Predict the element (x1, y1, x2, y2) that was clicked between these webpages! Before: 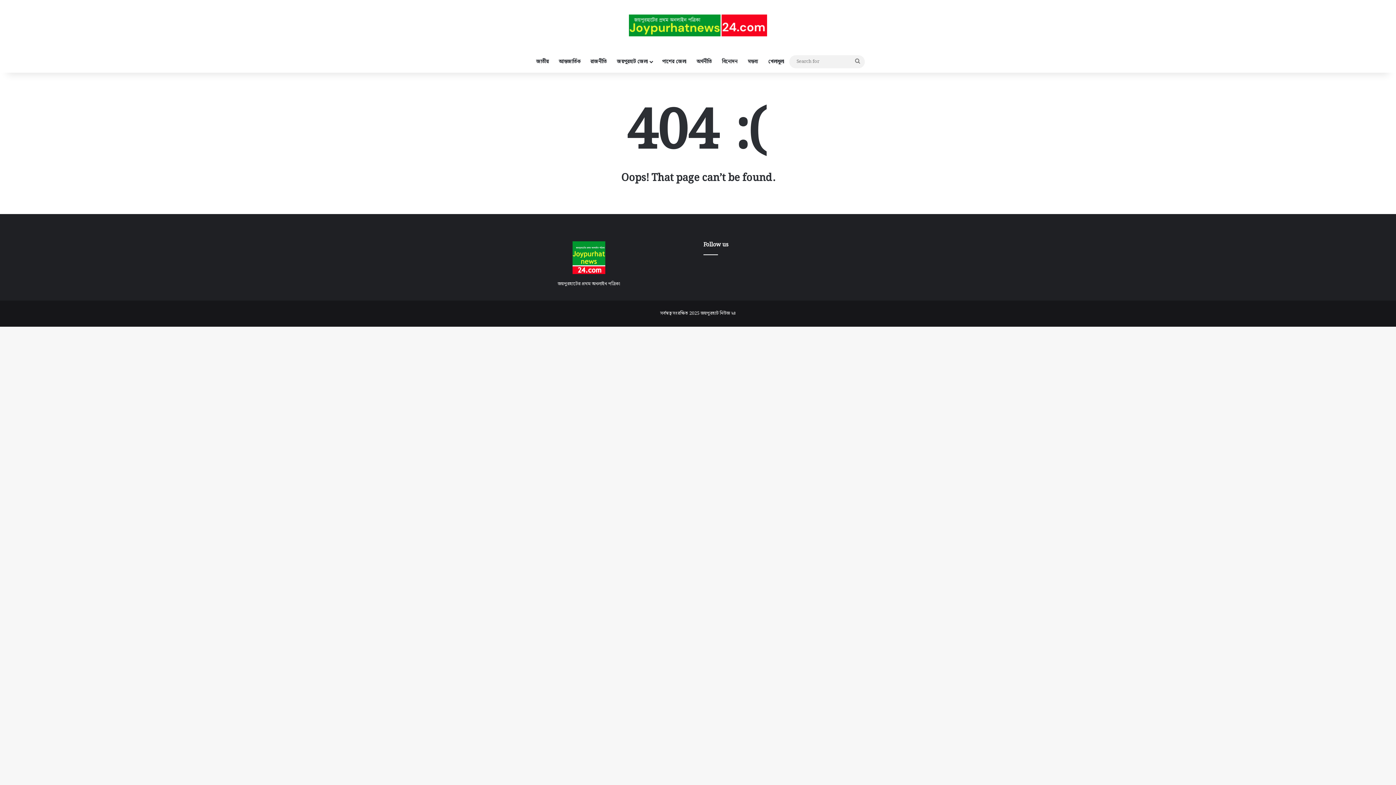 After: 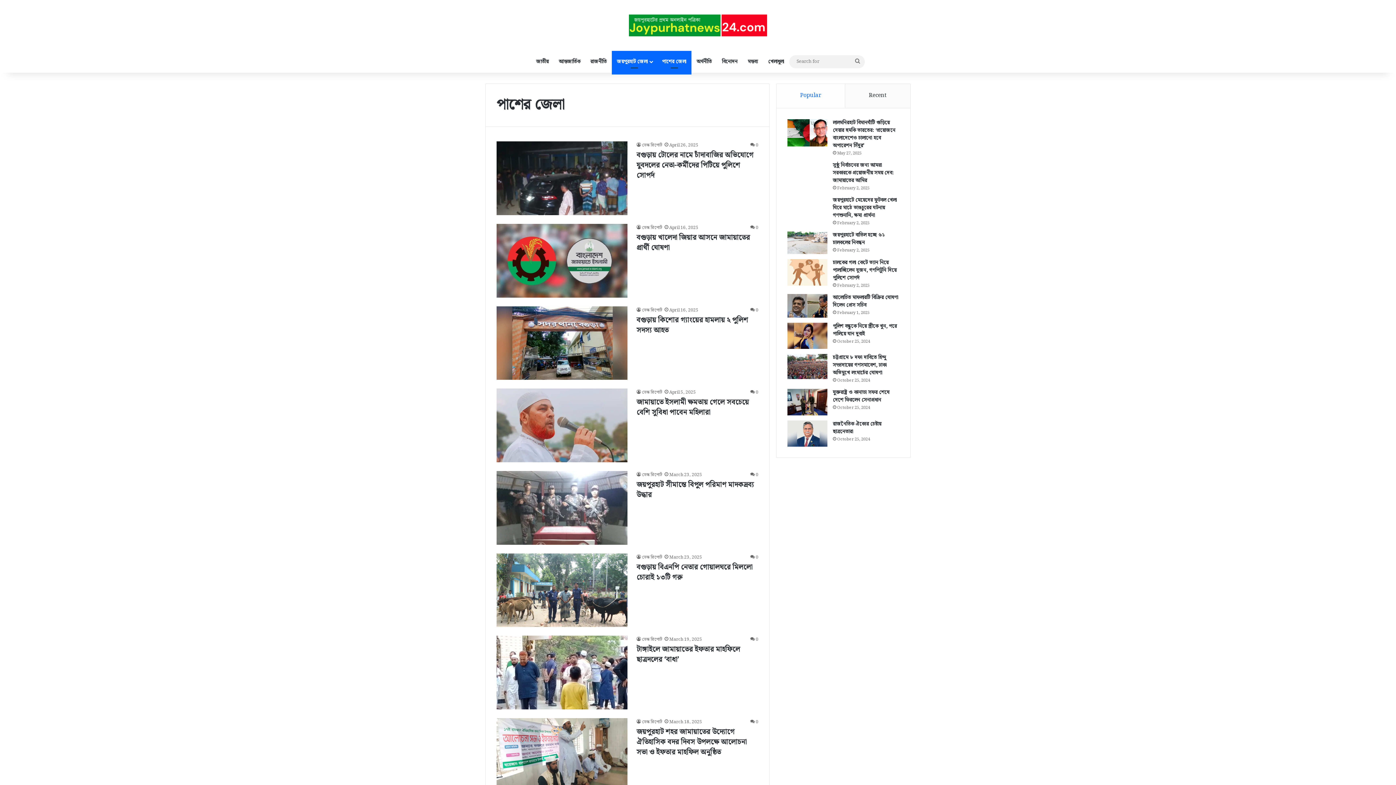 Action: bbox: (657, 50, 691, 72) label: পাশের জেলা